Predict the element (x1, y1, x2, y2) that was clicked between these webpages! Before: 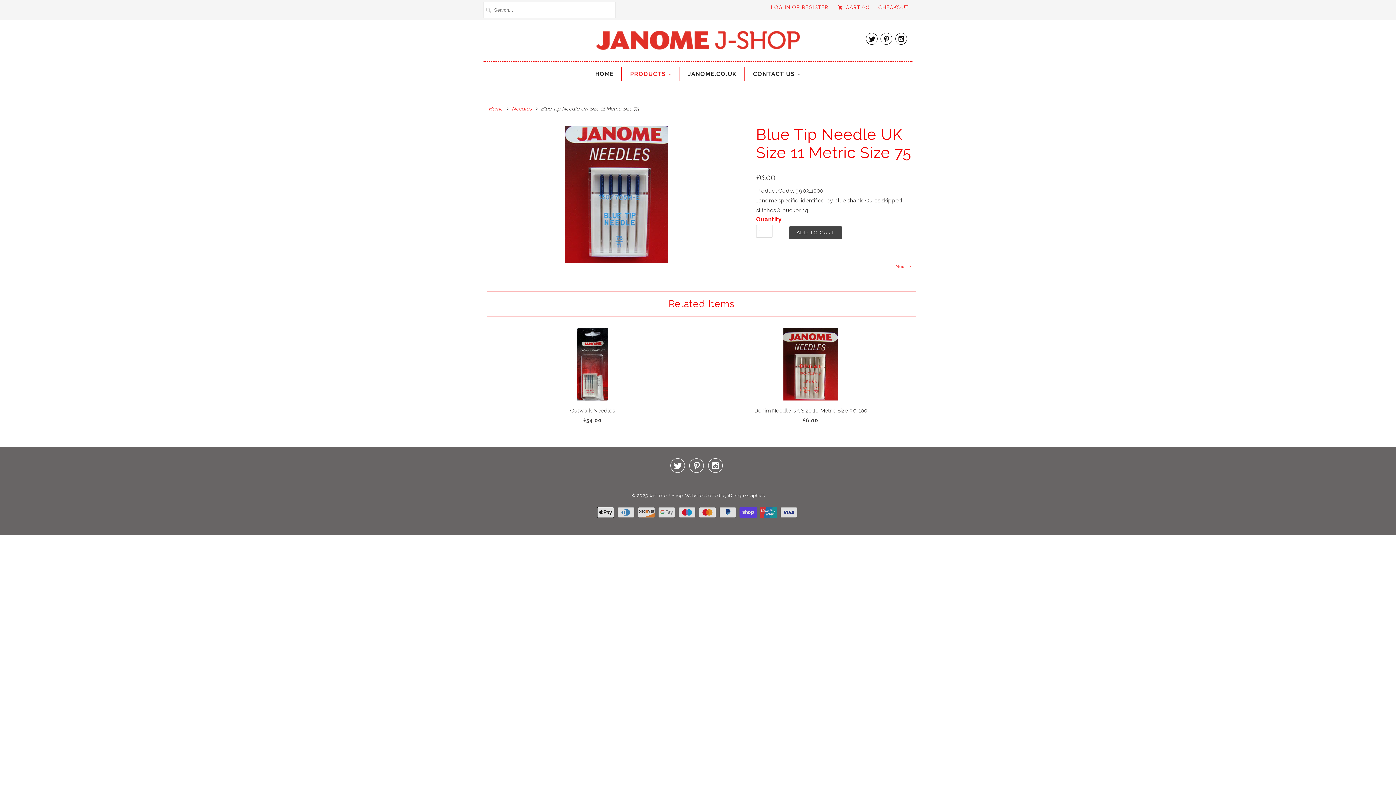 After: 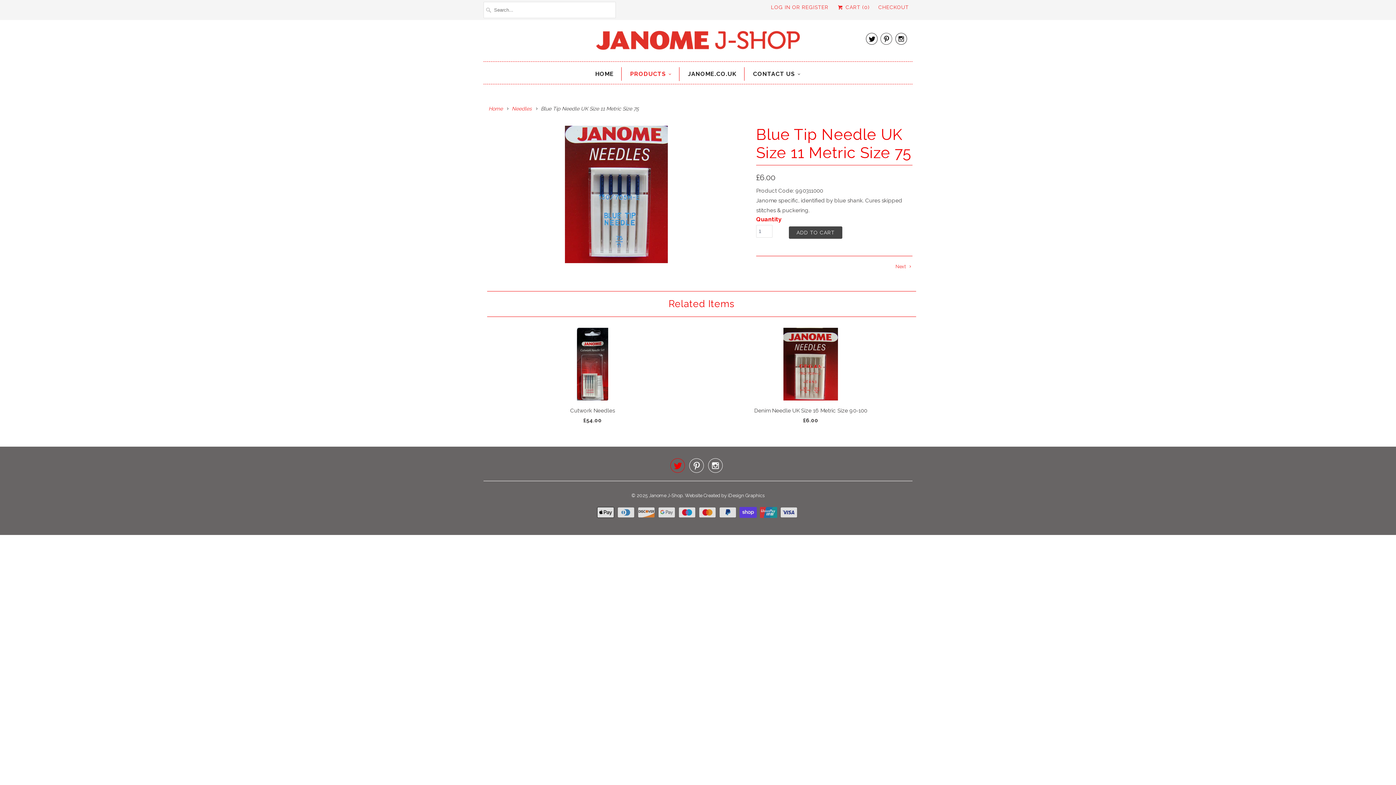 Action: label:  bbox: (670, 463, 685, 472)